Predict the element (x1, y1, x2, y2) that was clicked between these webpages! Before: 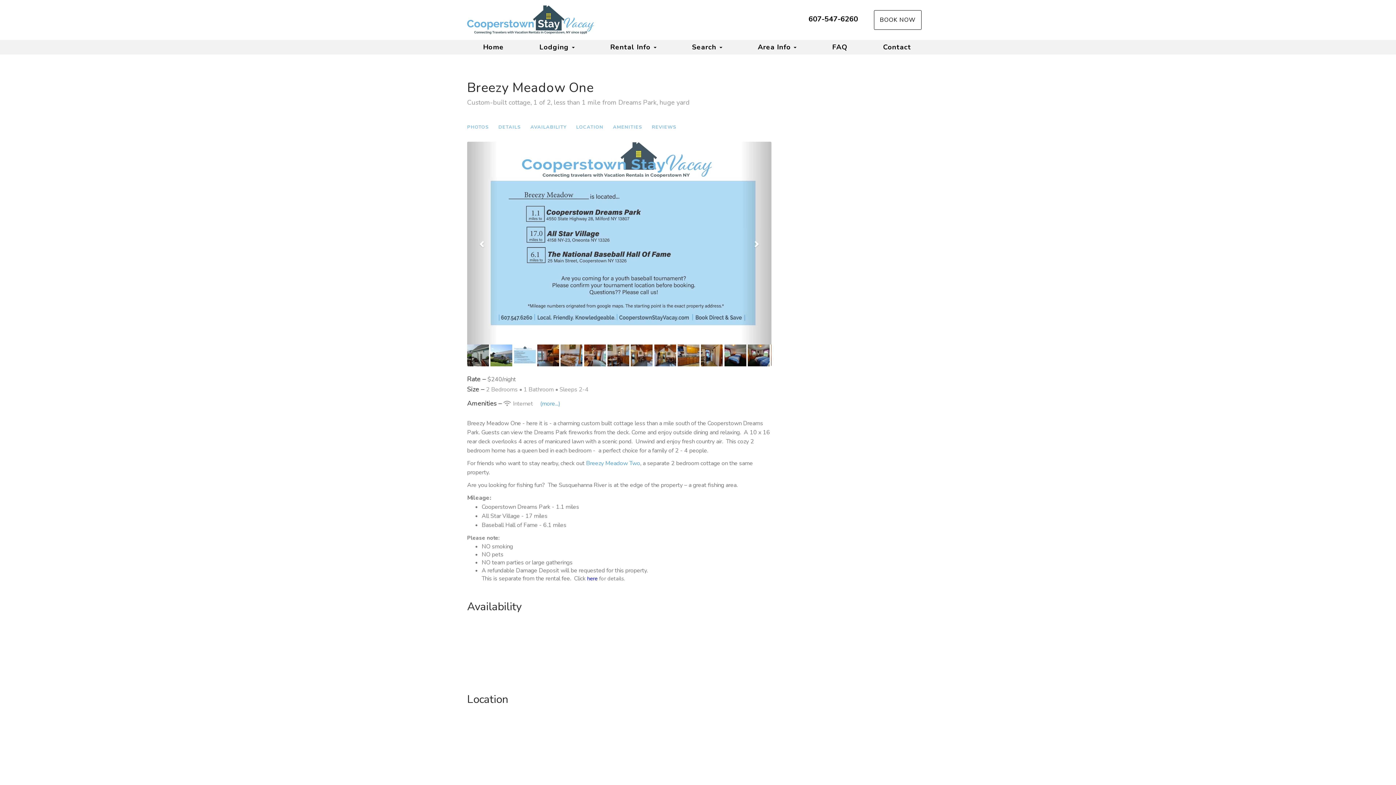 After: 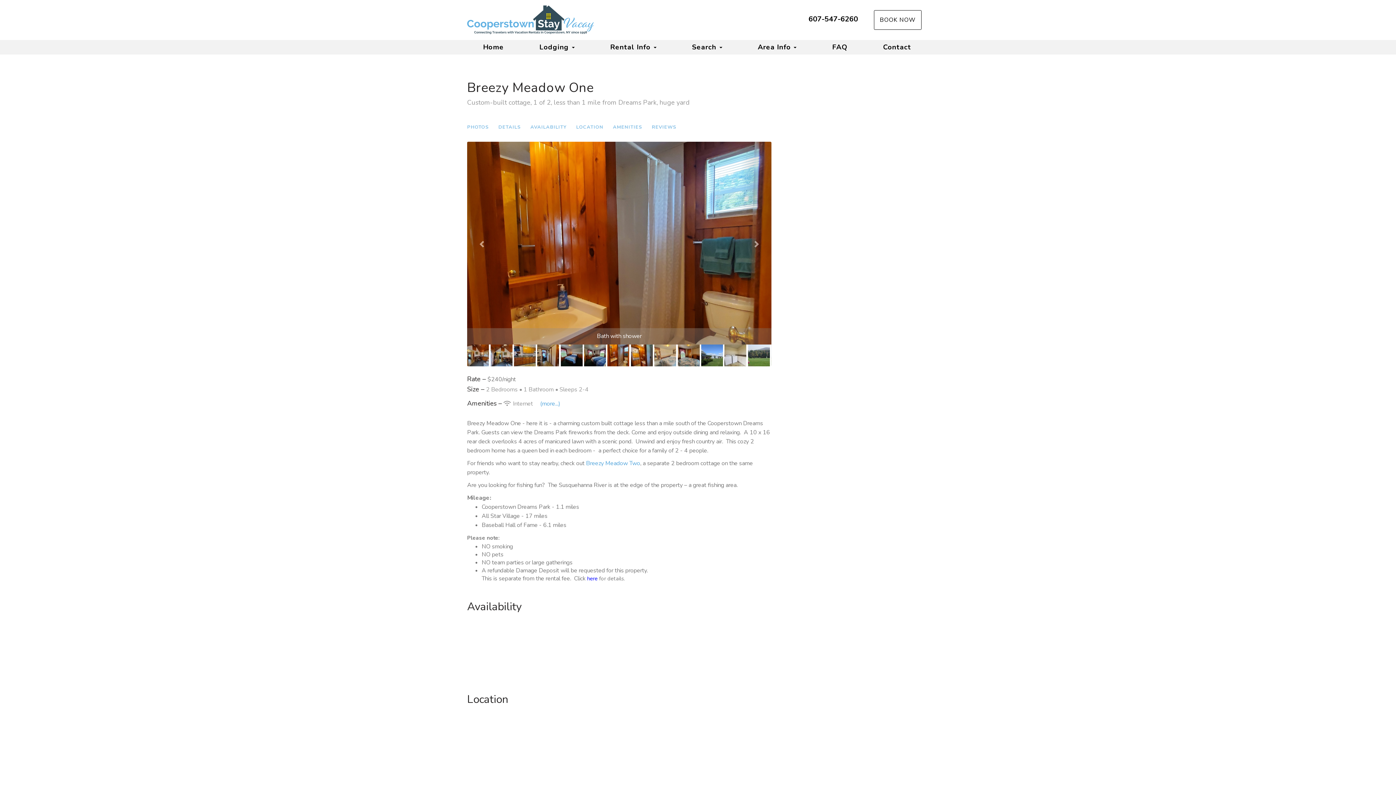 Action: bbox: (677, 344, 701, 366)